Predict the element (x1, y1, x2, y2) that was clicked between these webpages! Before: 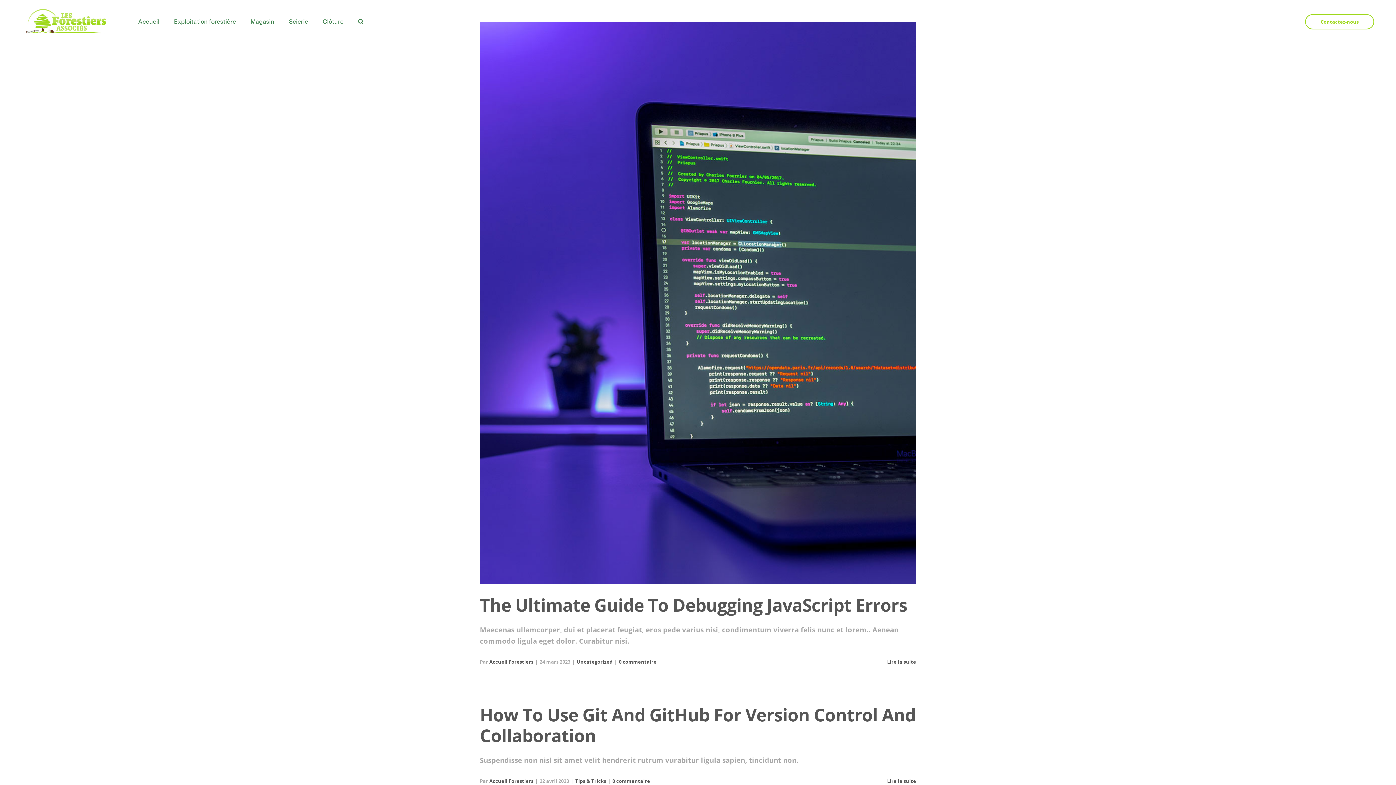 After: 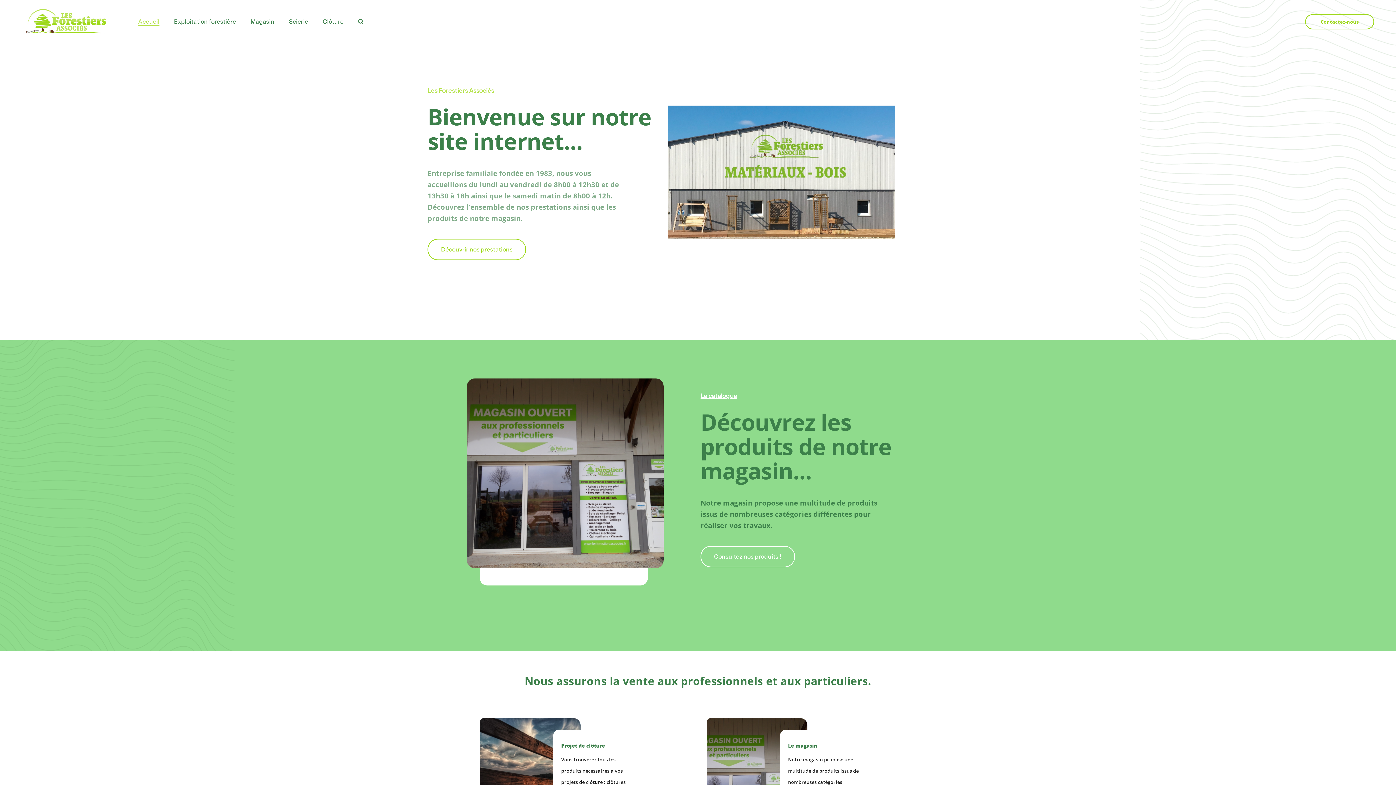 Action: bbox: (21, 4, 109, 13) label: logo-404